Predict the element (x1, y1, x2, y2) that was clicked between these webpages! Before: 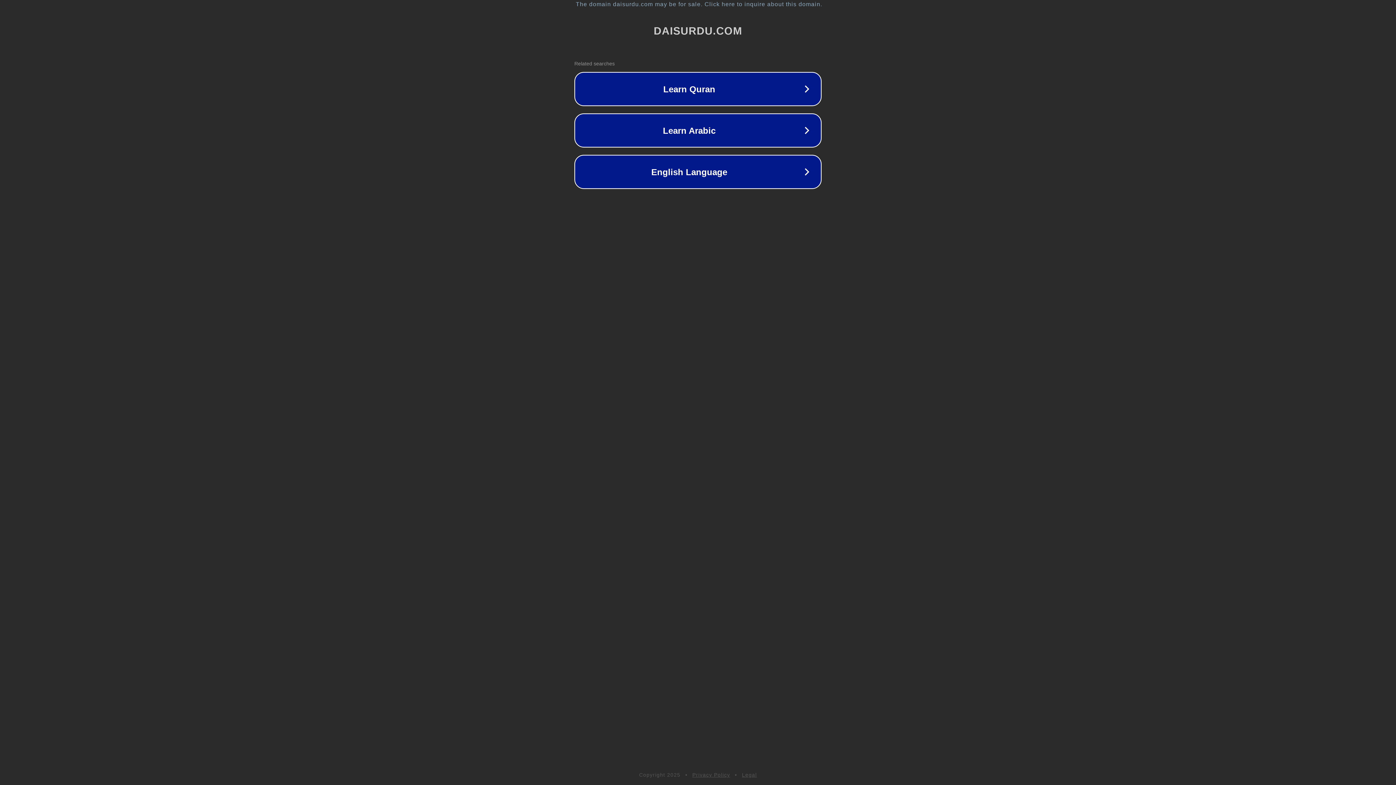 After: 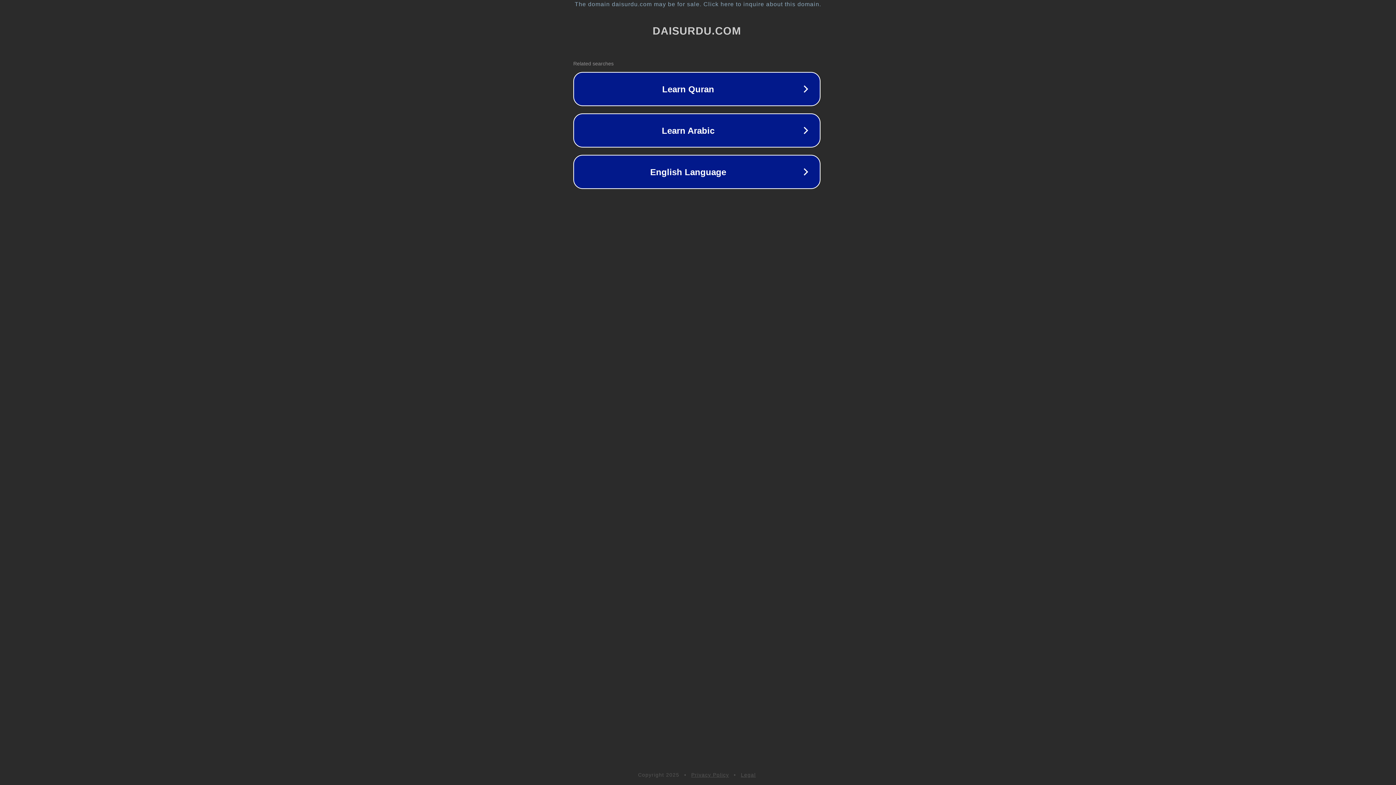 Action: bbox: (1, 1, 1397, 7) label: The domain daisurdu.com may be for sale. Click here to inquire about this domain.